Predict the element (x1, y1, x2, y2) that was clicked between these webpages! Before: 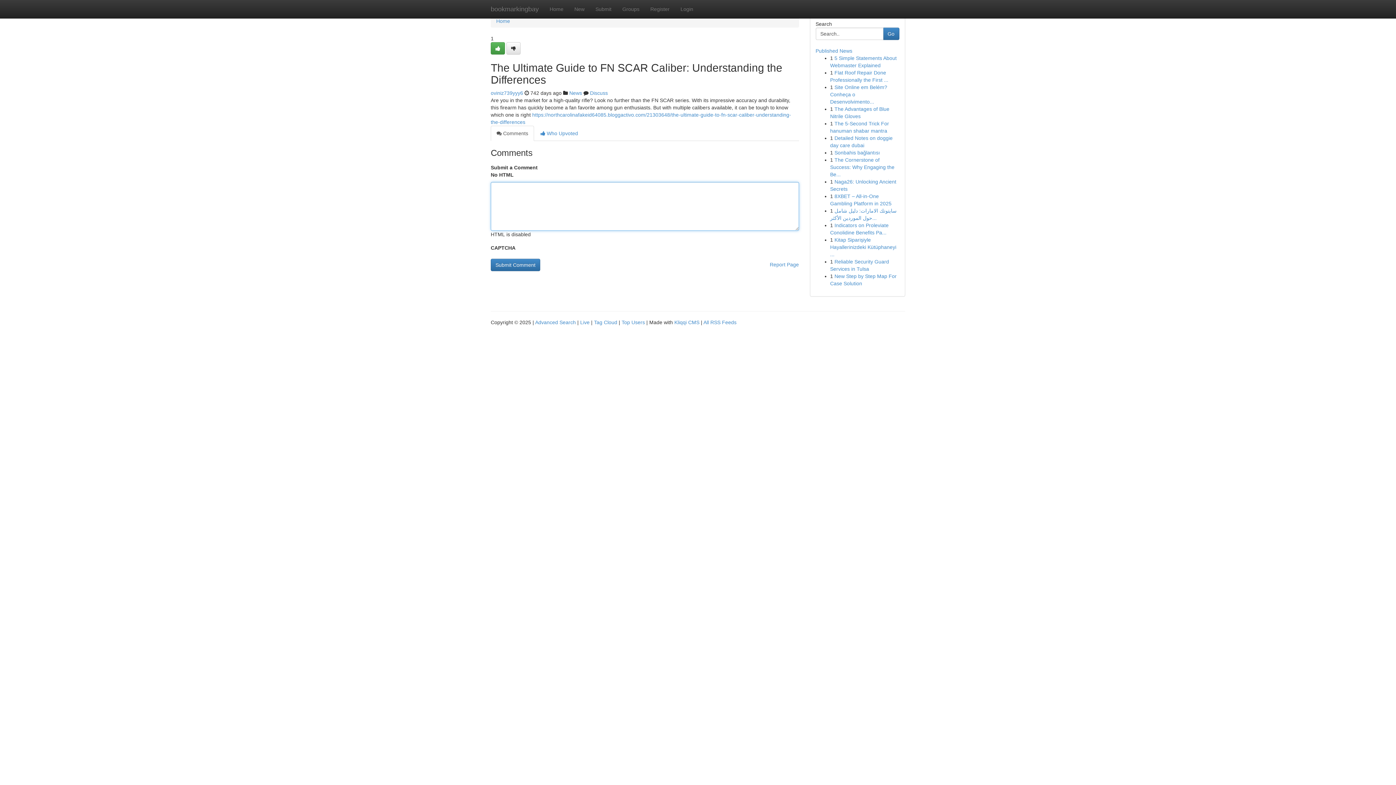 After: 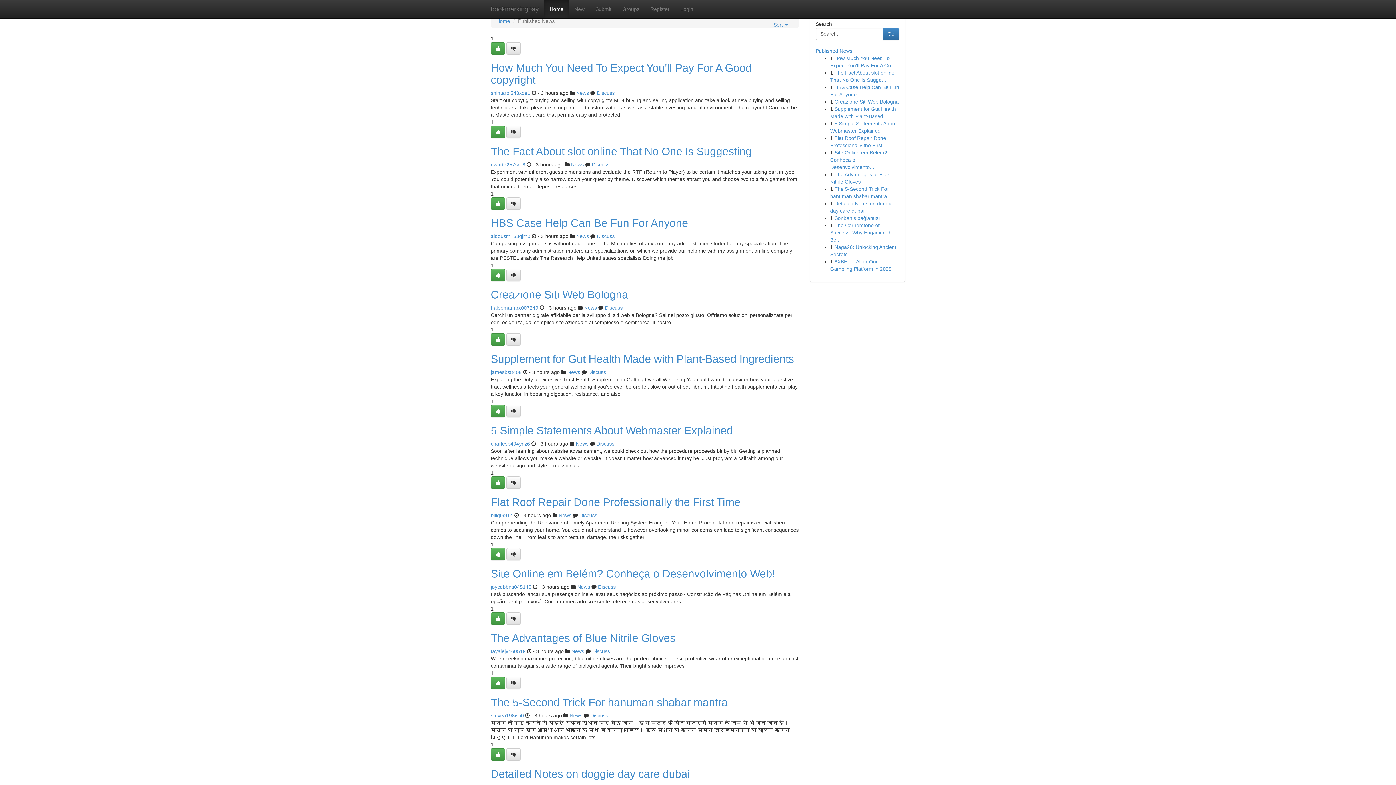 Action: label: Tag Cloud bbox: (594, 319, 617, 325)